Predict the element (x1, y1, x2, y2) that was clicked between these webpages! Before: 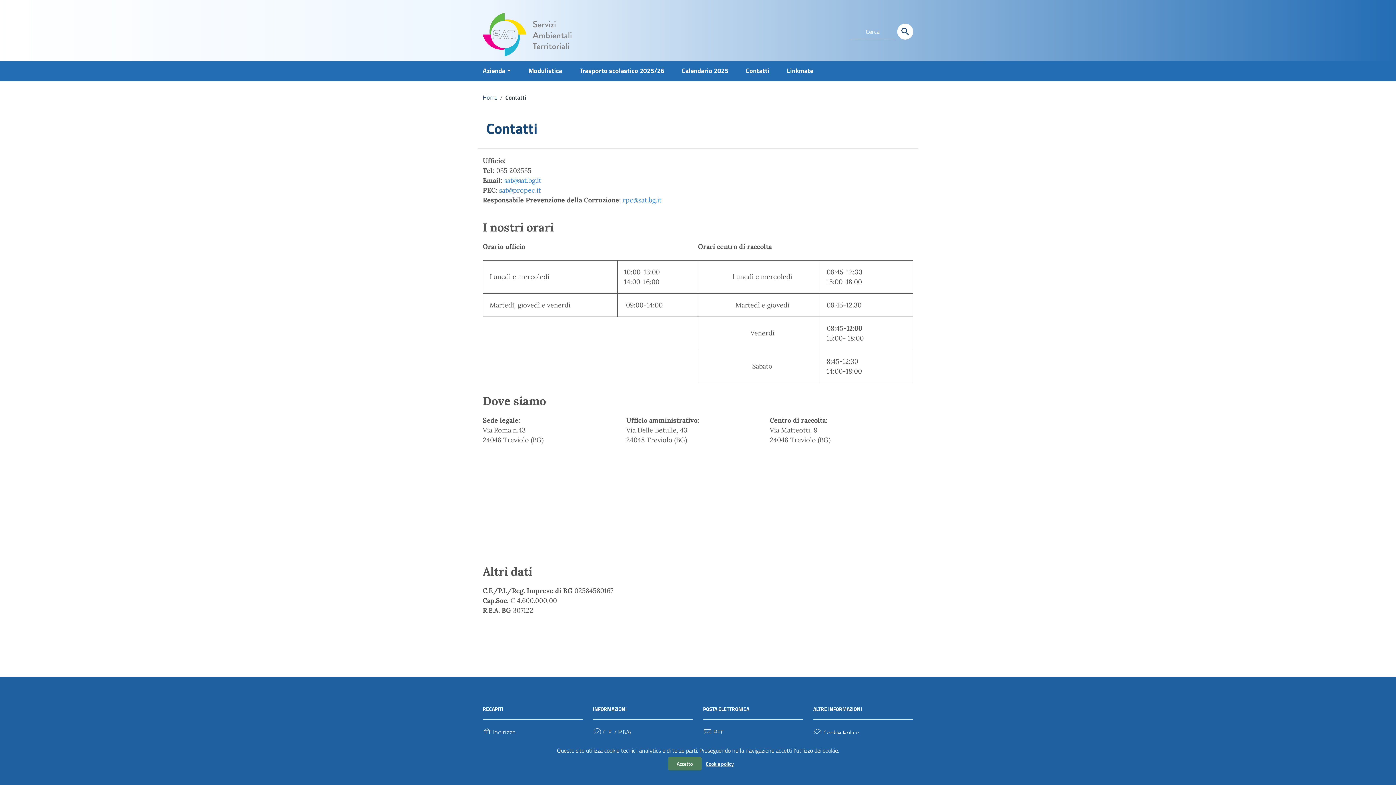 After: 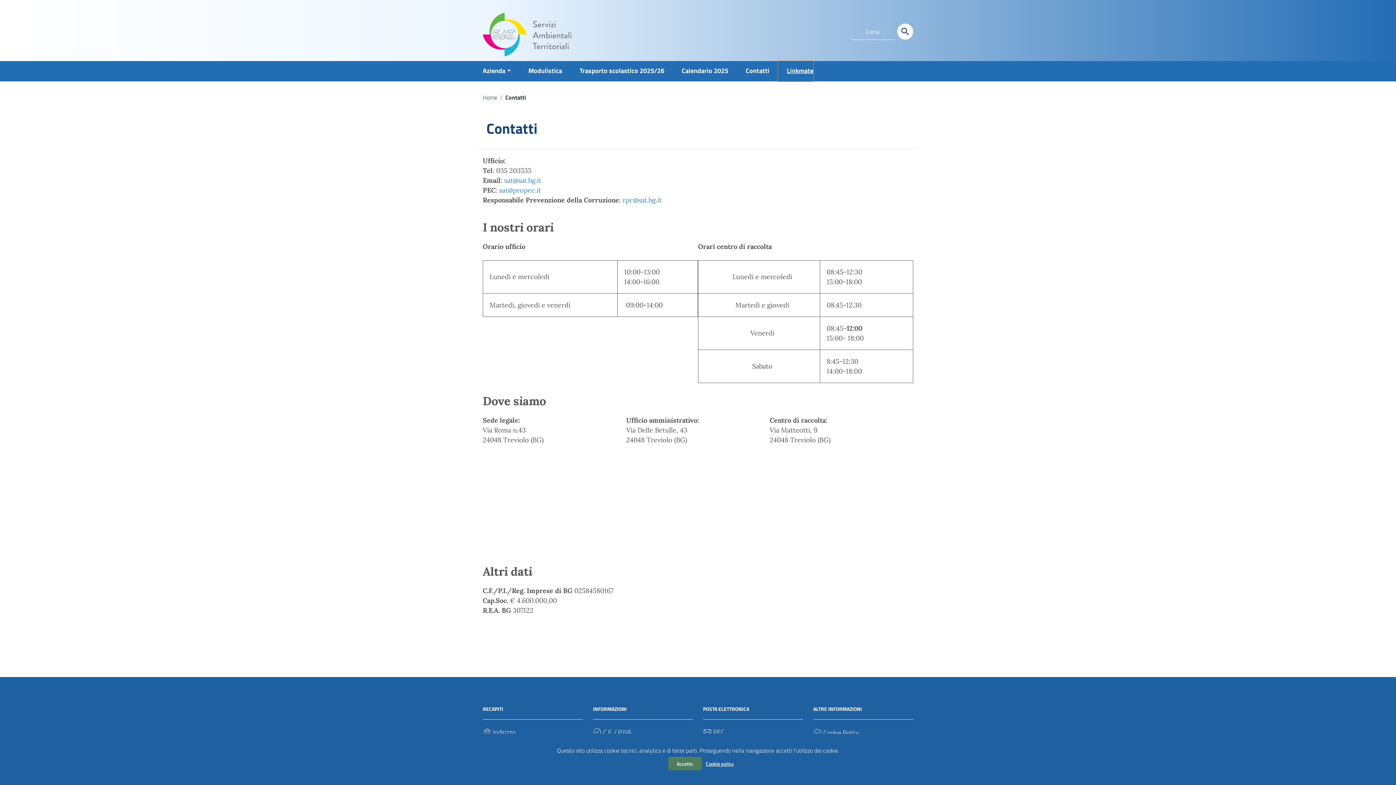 Action: bbox: (778, 61, 813, 81) label: Linkmate